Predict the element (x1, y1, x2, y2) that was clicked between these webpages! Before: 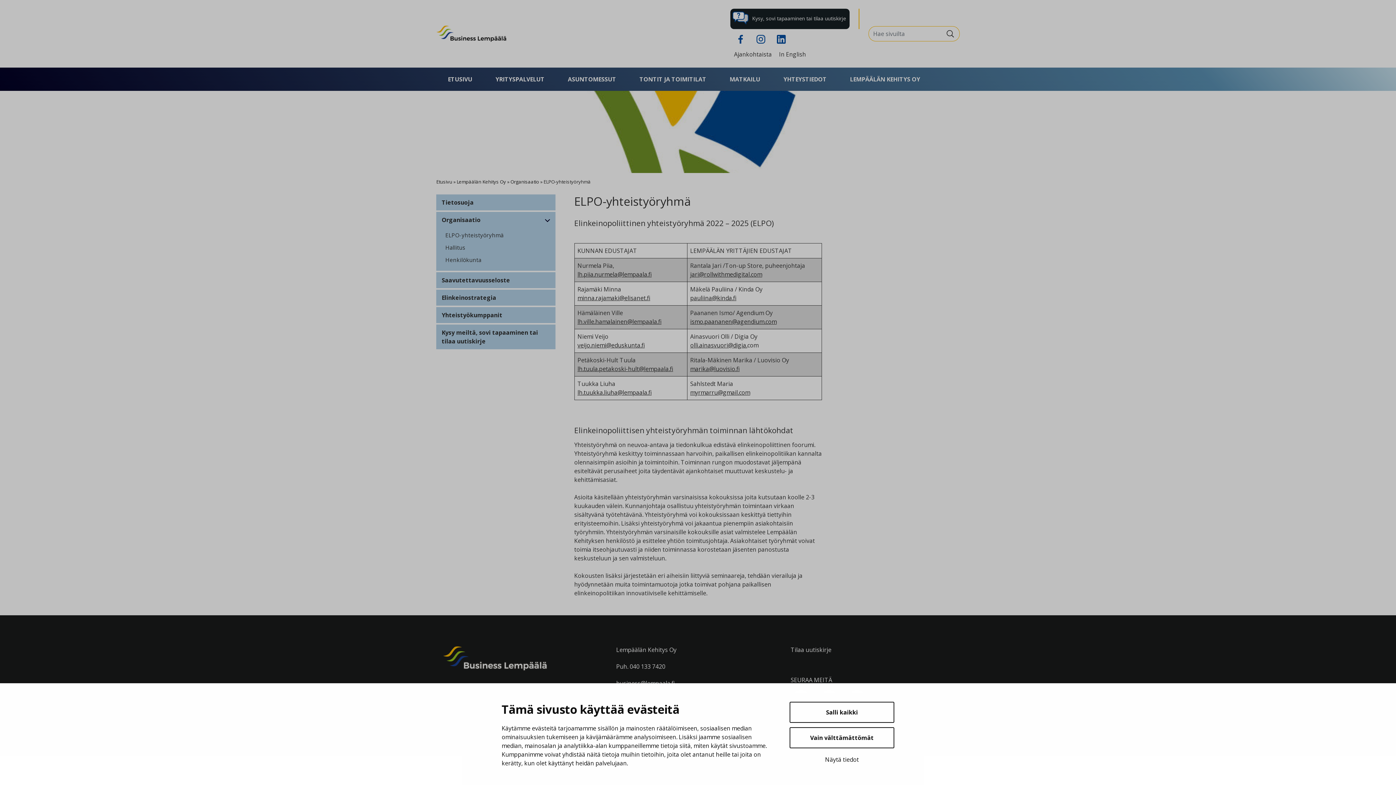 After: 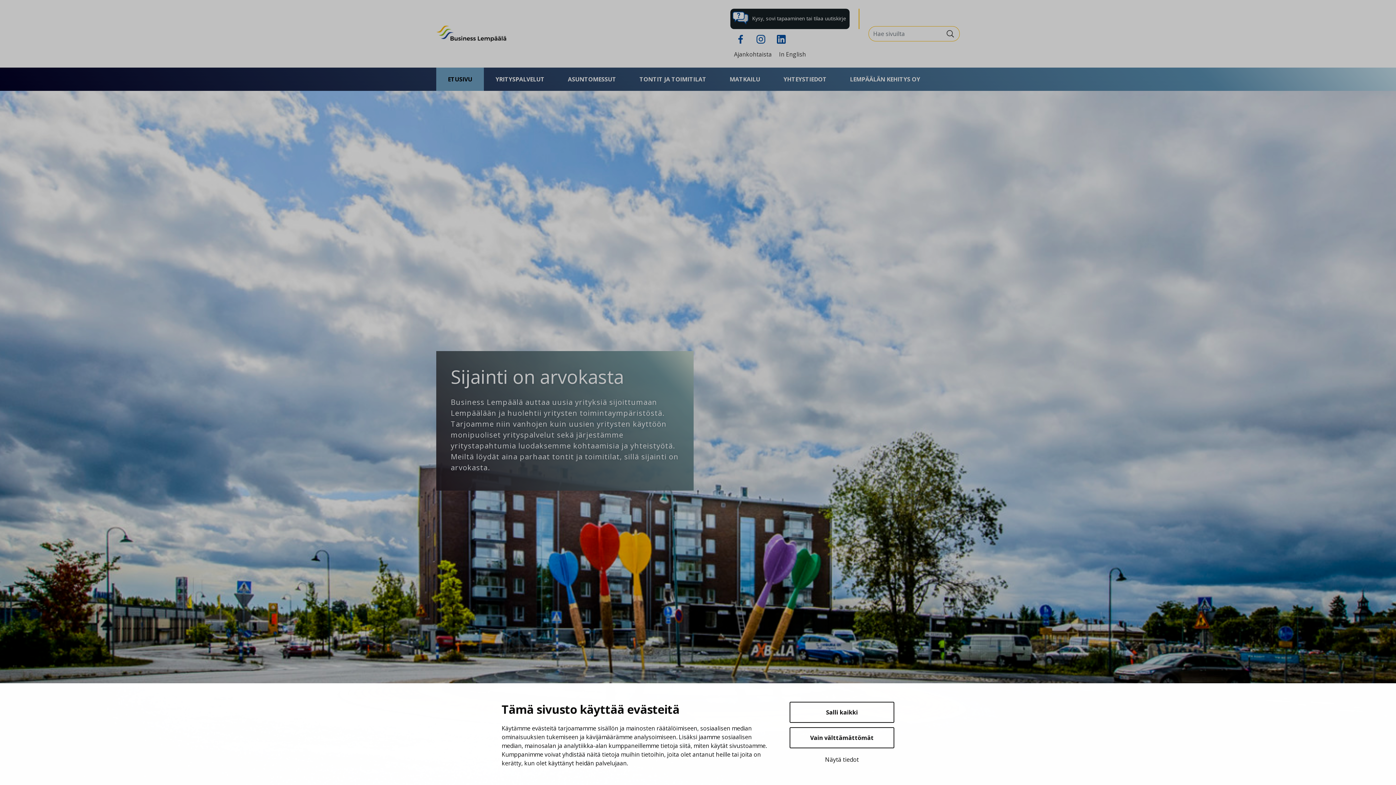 Action: bbox: (436, 178, 452, 185) label: Etusivu